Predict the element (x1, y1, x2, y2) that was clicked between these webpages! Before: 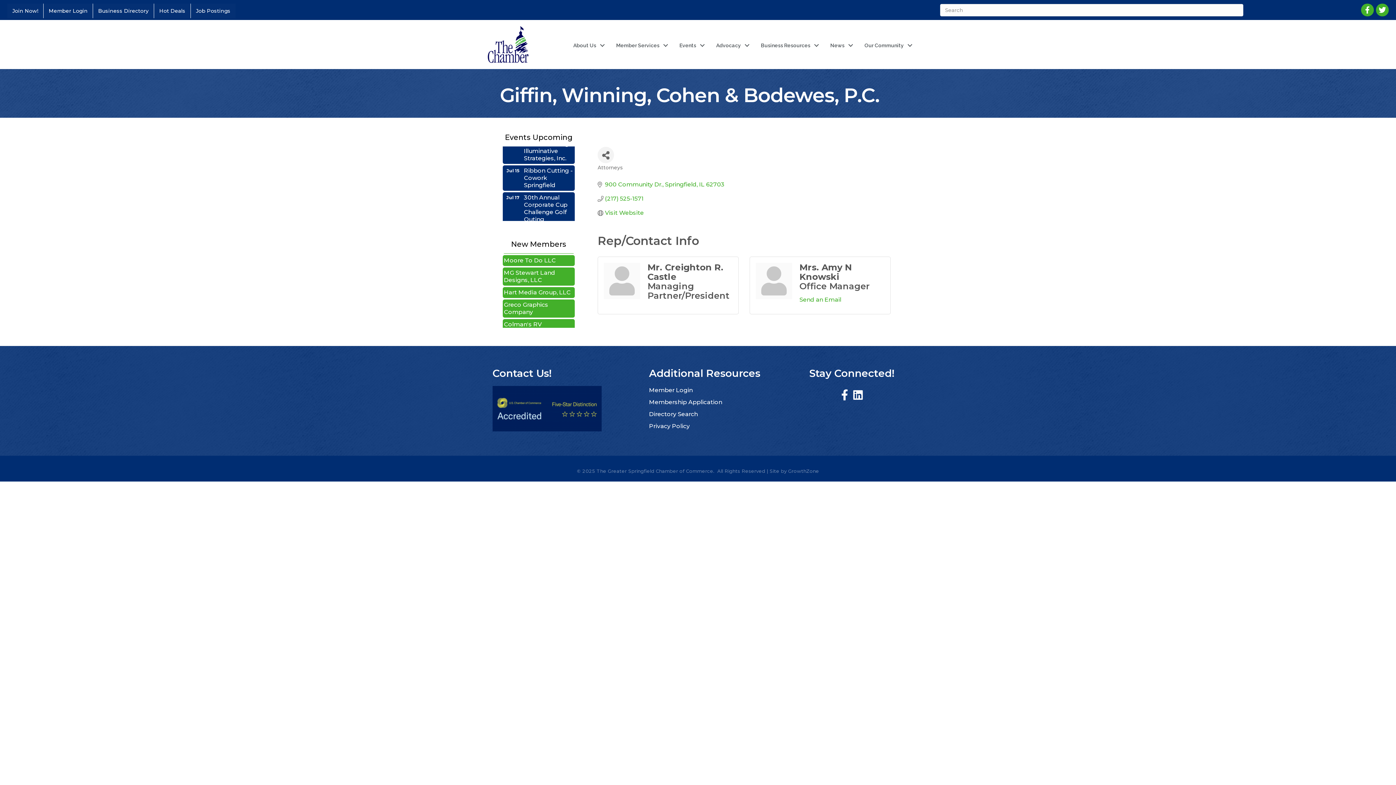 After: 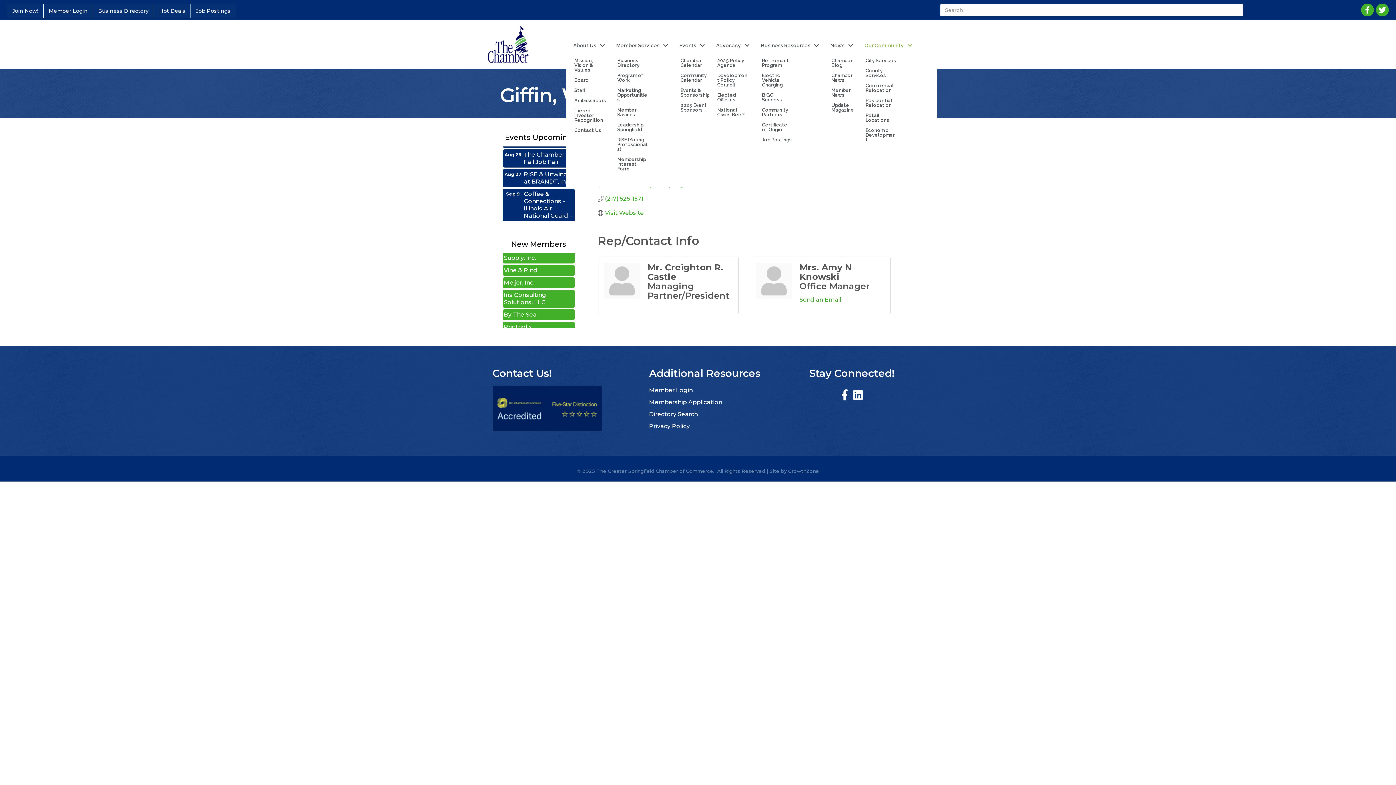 Action: label: Our Community bbox: (857, 38, 916, 52)